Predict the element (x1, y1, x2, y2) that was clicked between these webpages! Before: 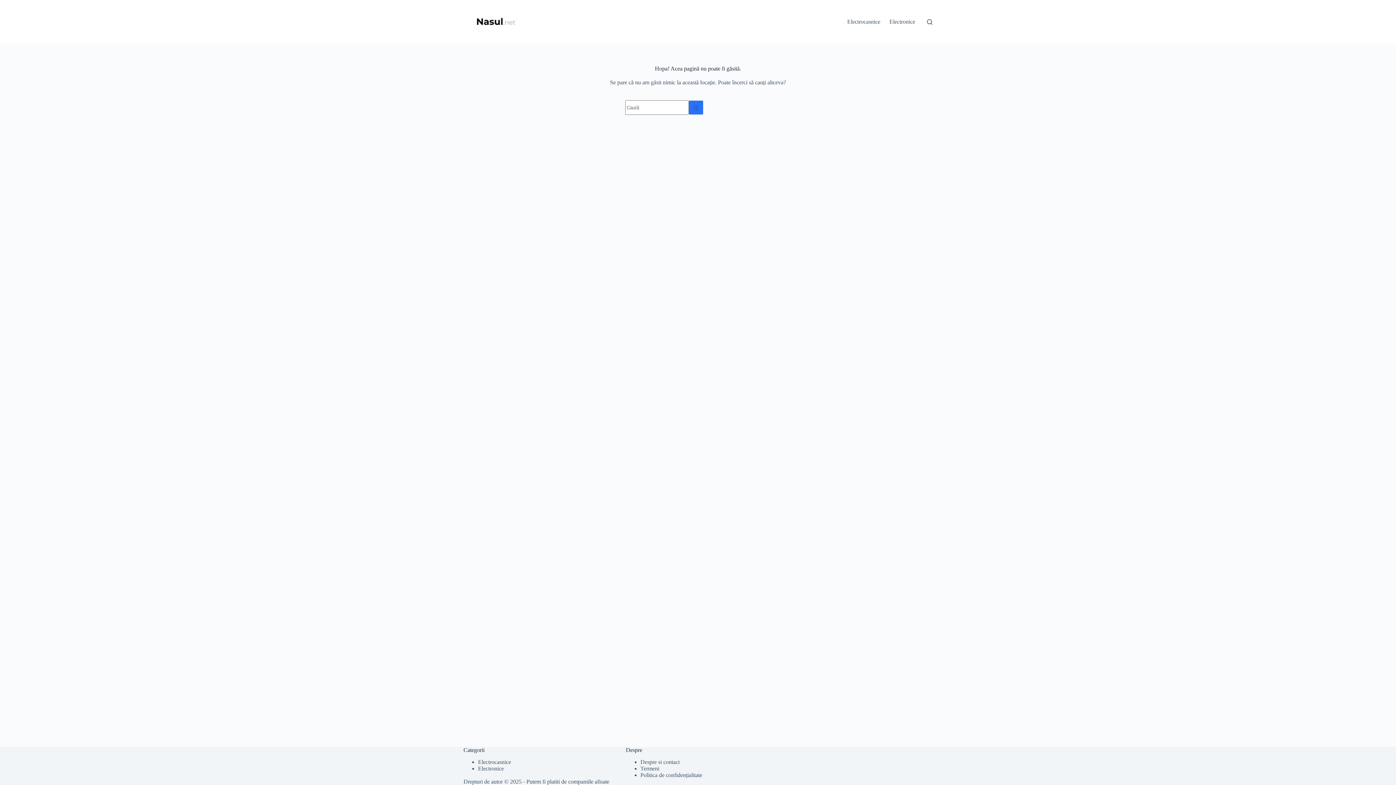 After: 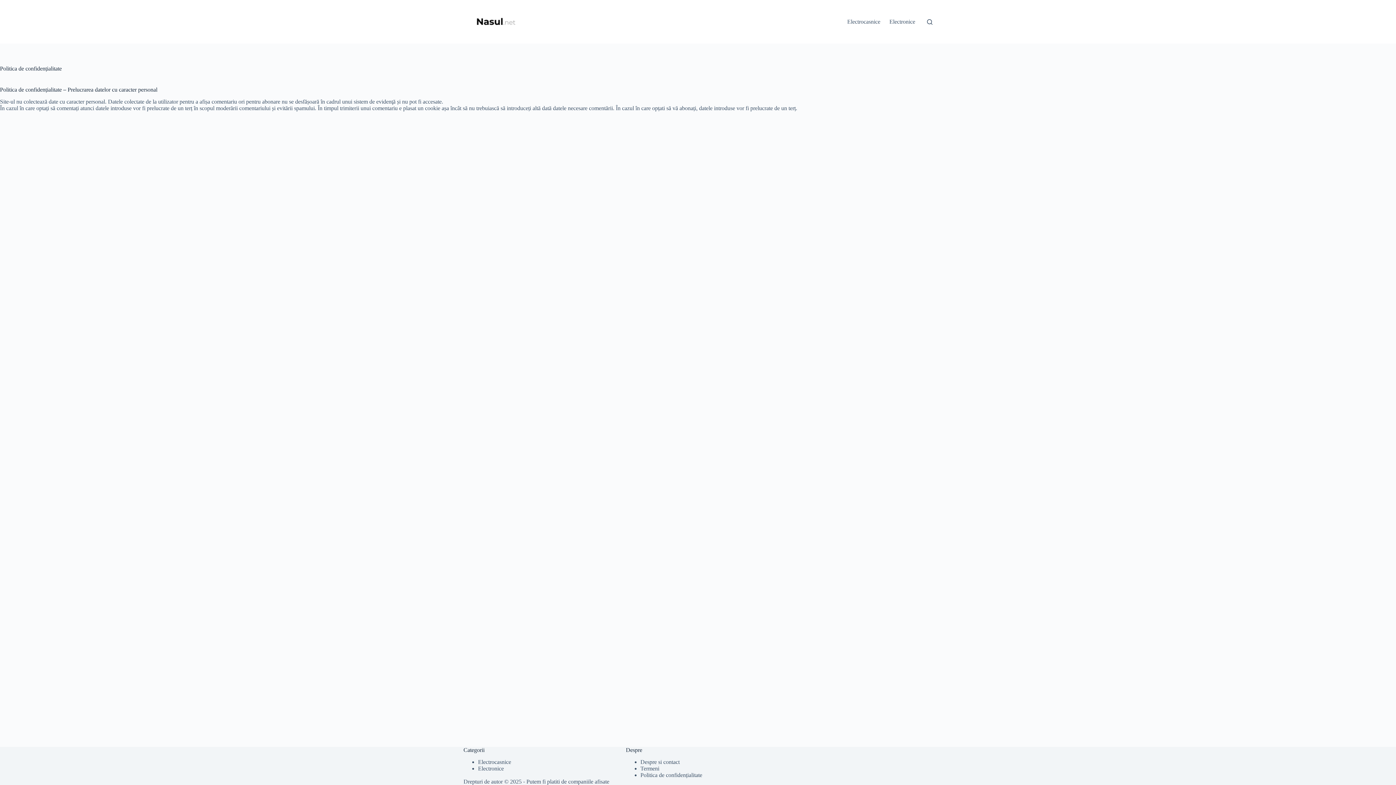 Action: bbox: (640, 772, 702, 778) label: Politica de confidențialitate